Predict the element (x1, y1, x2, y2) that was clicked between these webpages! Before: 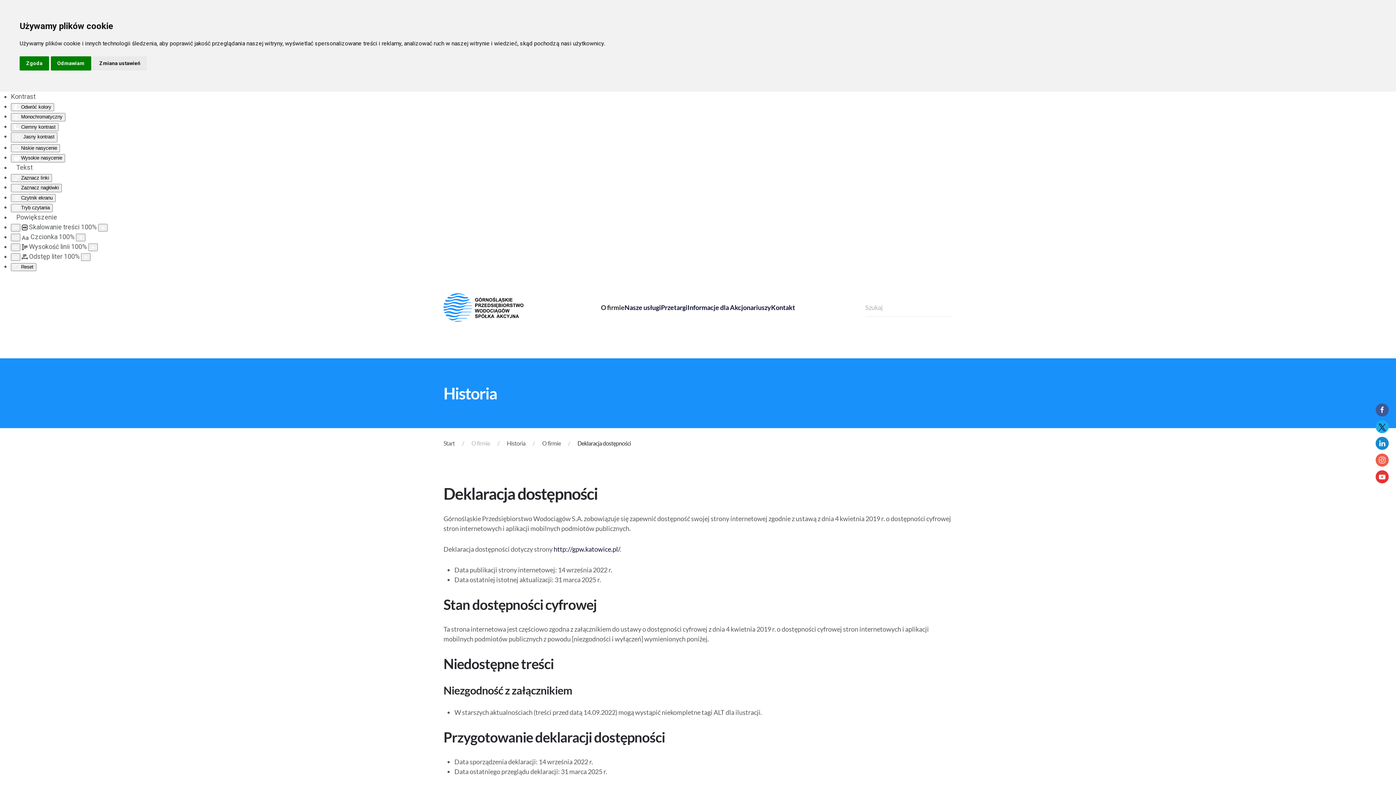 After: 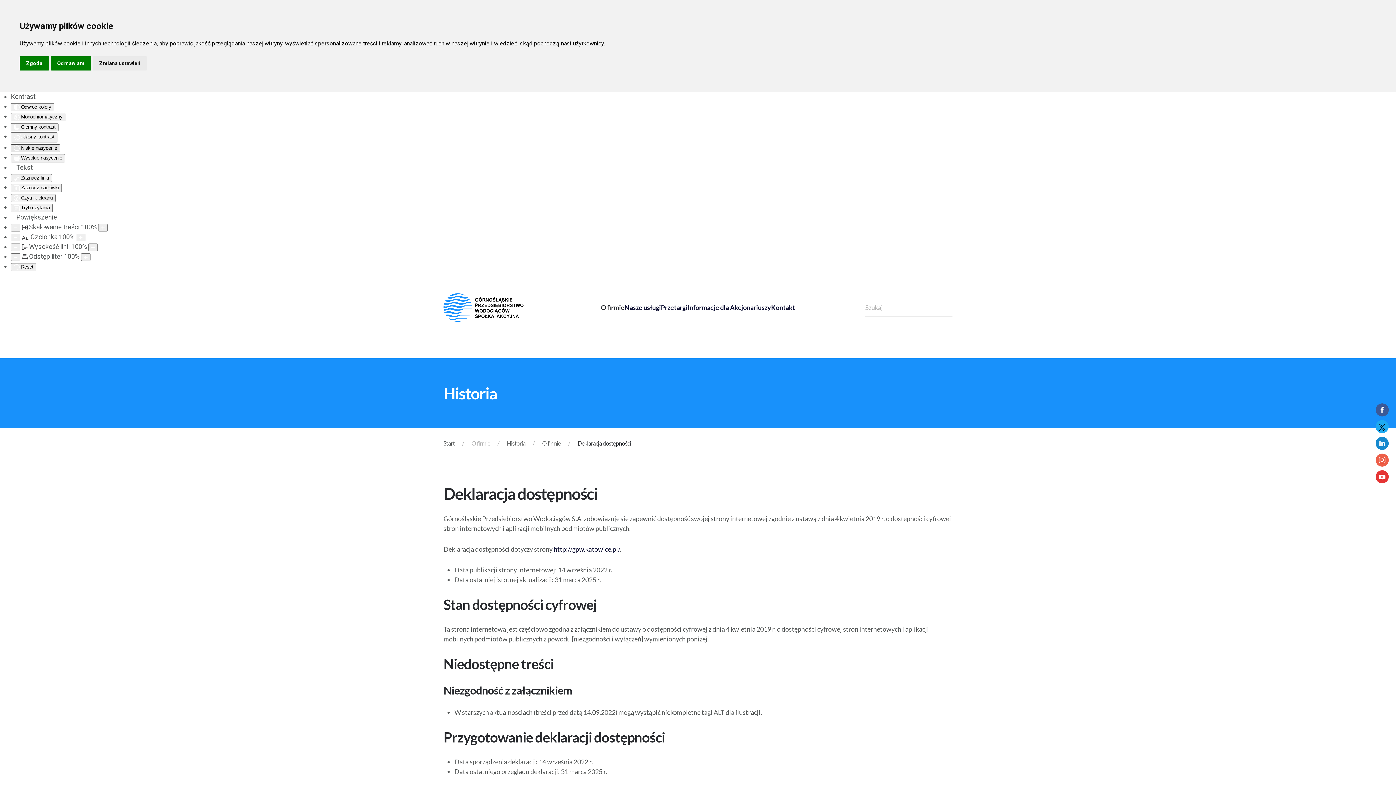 Action: bbox: (10, 144, 60, 152) label: Niskie nasycenie